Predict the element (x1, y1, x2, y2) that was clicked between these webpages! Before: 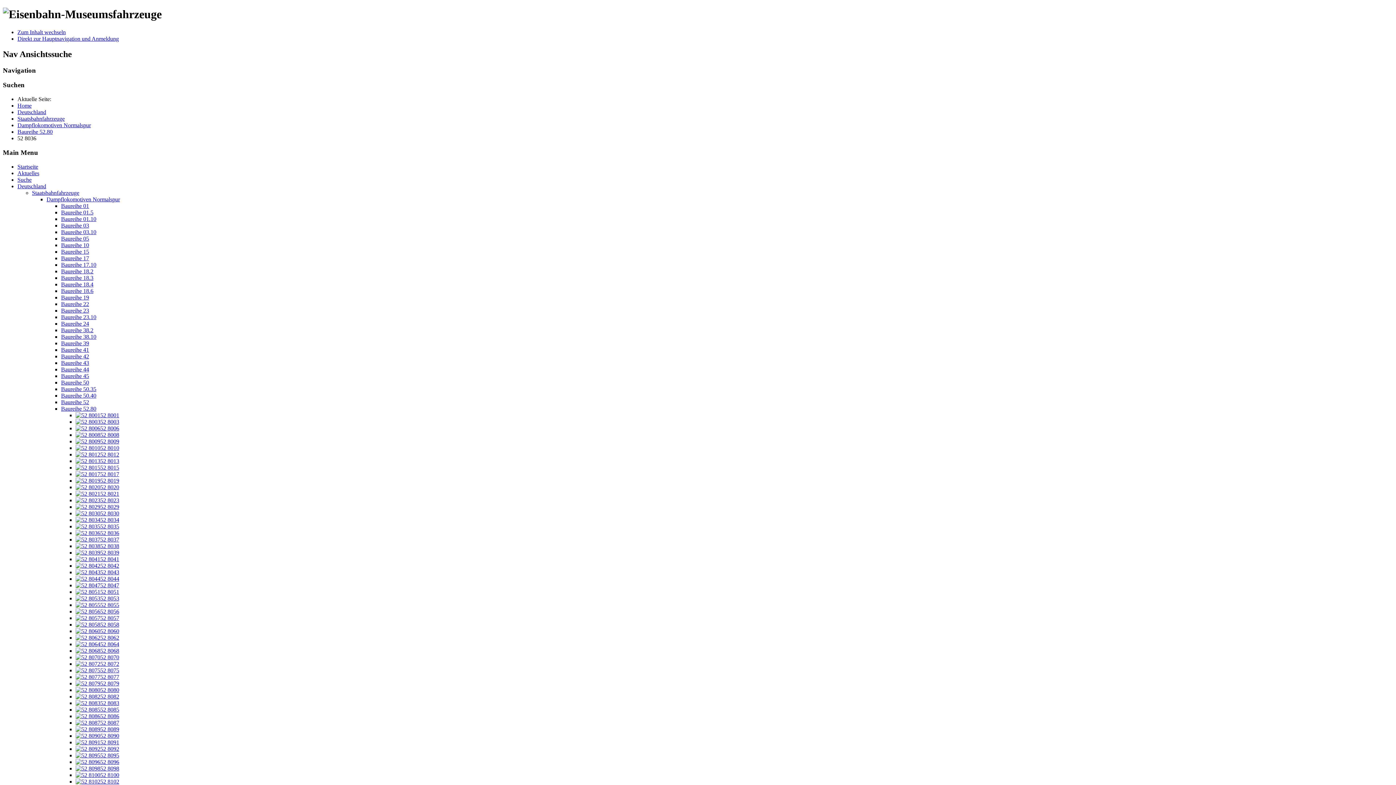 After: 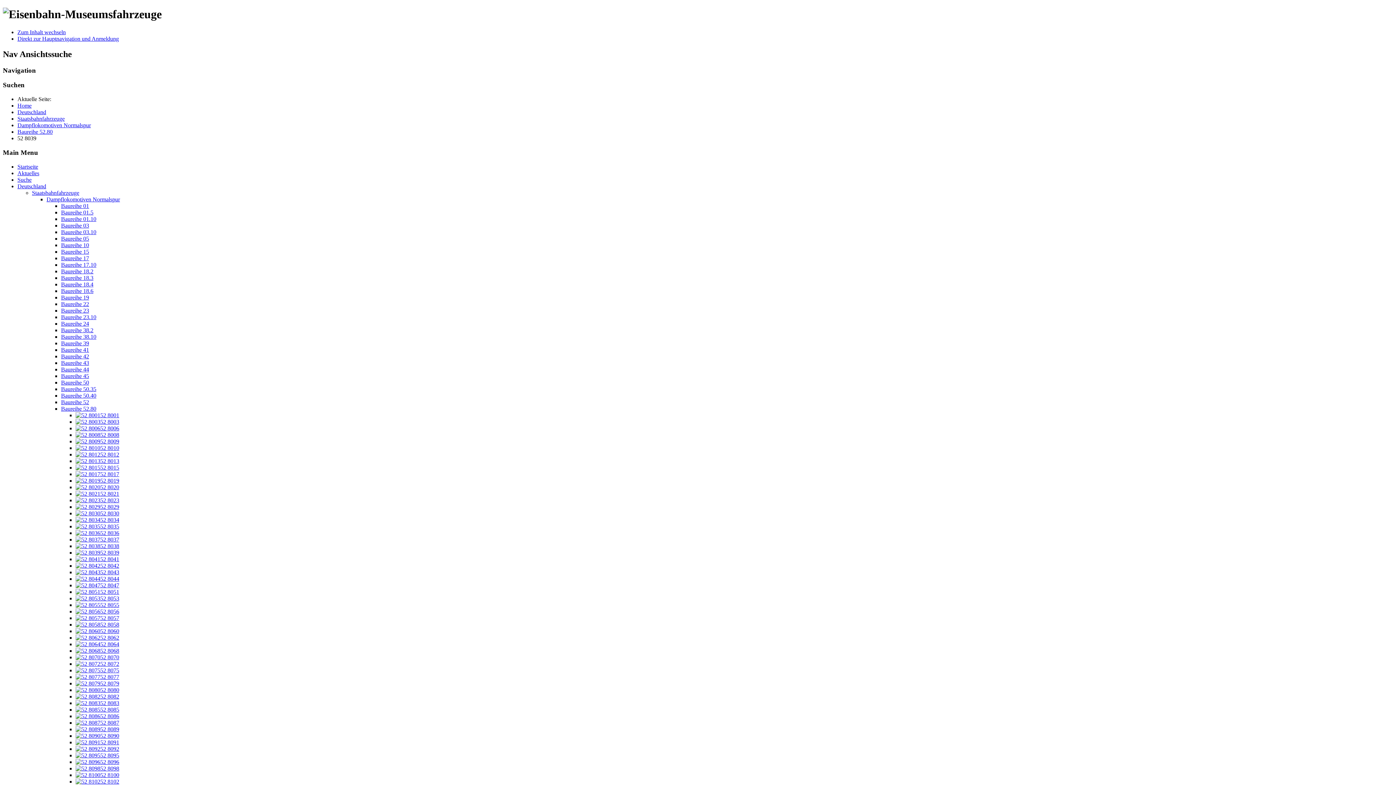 Action: bbox: (75, 549, 119, 555) label: 52 8039